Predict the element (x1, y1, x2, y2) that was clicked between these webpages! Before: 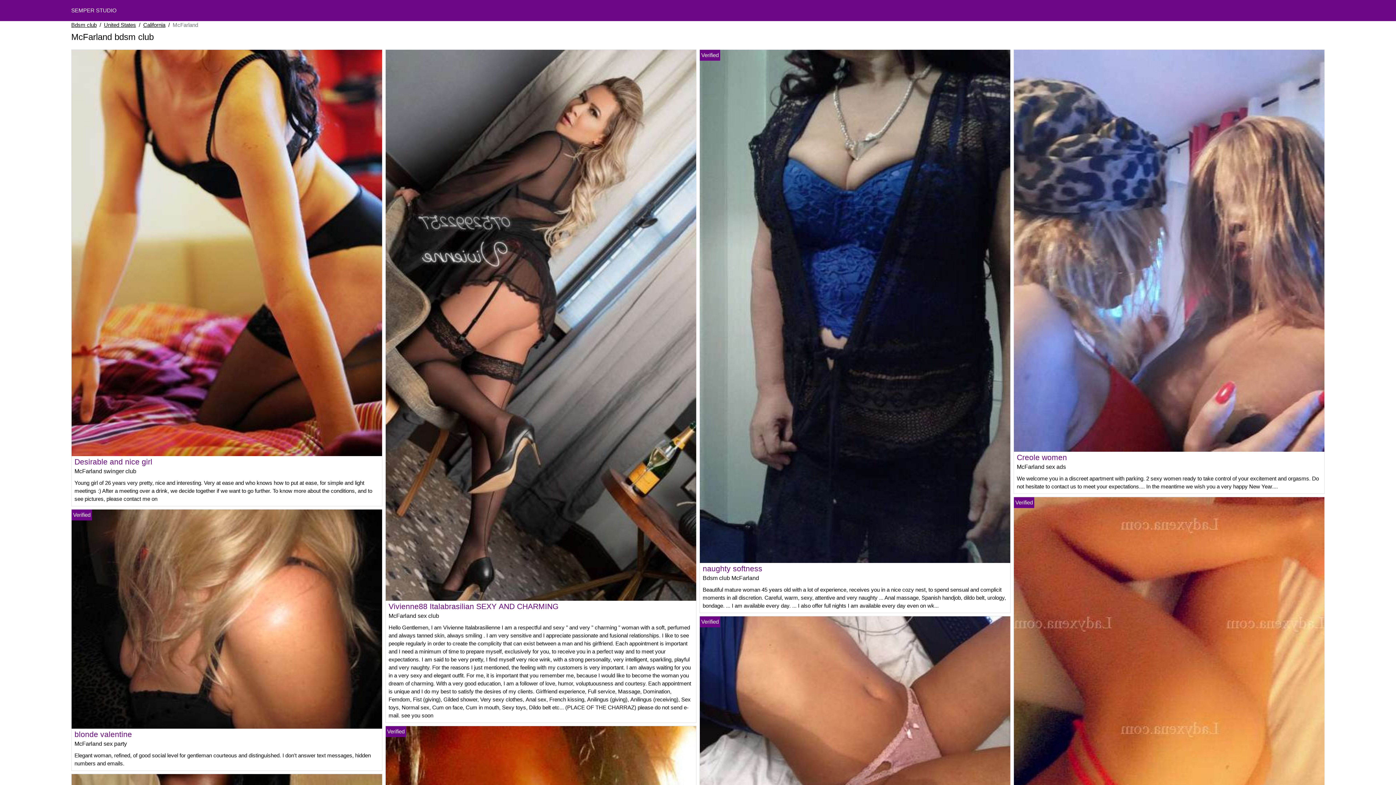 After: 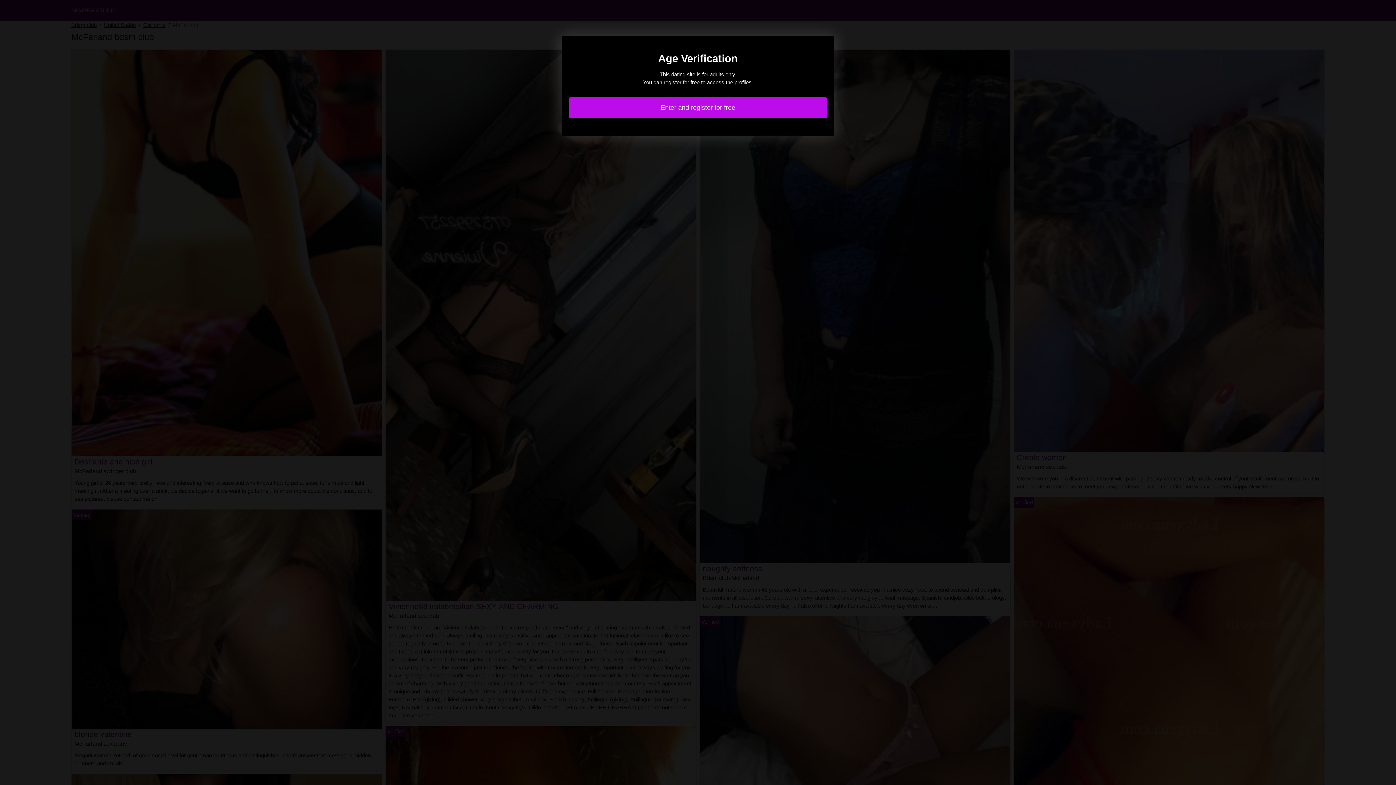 Action: bbox: (700, 728, 1010, 735)